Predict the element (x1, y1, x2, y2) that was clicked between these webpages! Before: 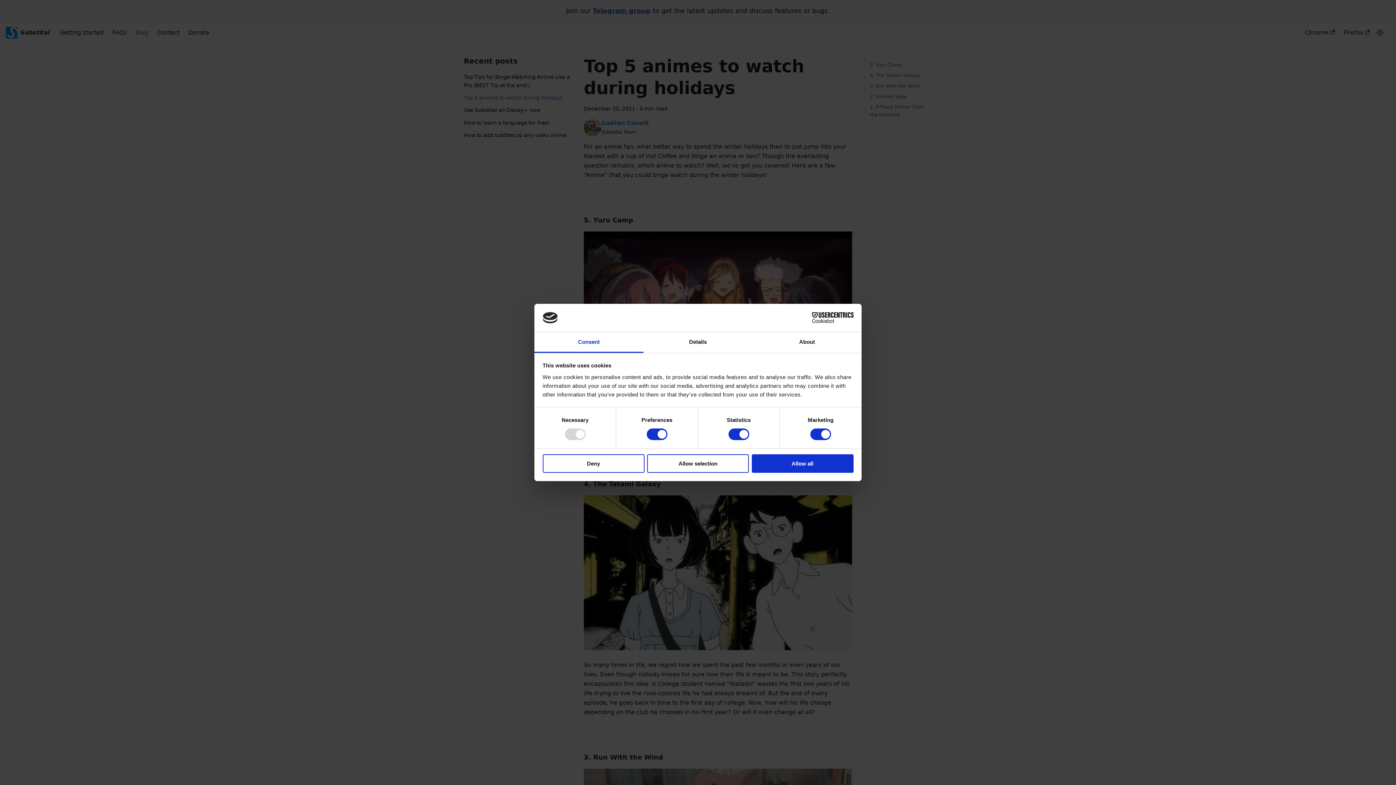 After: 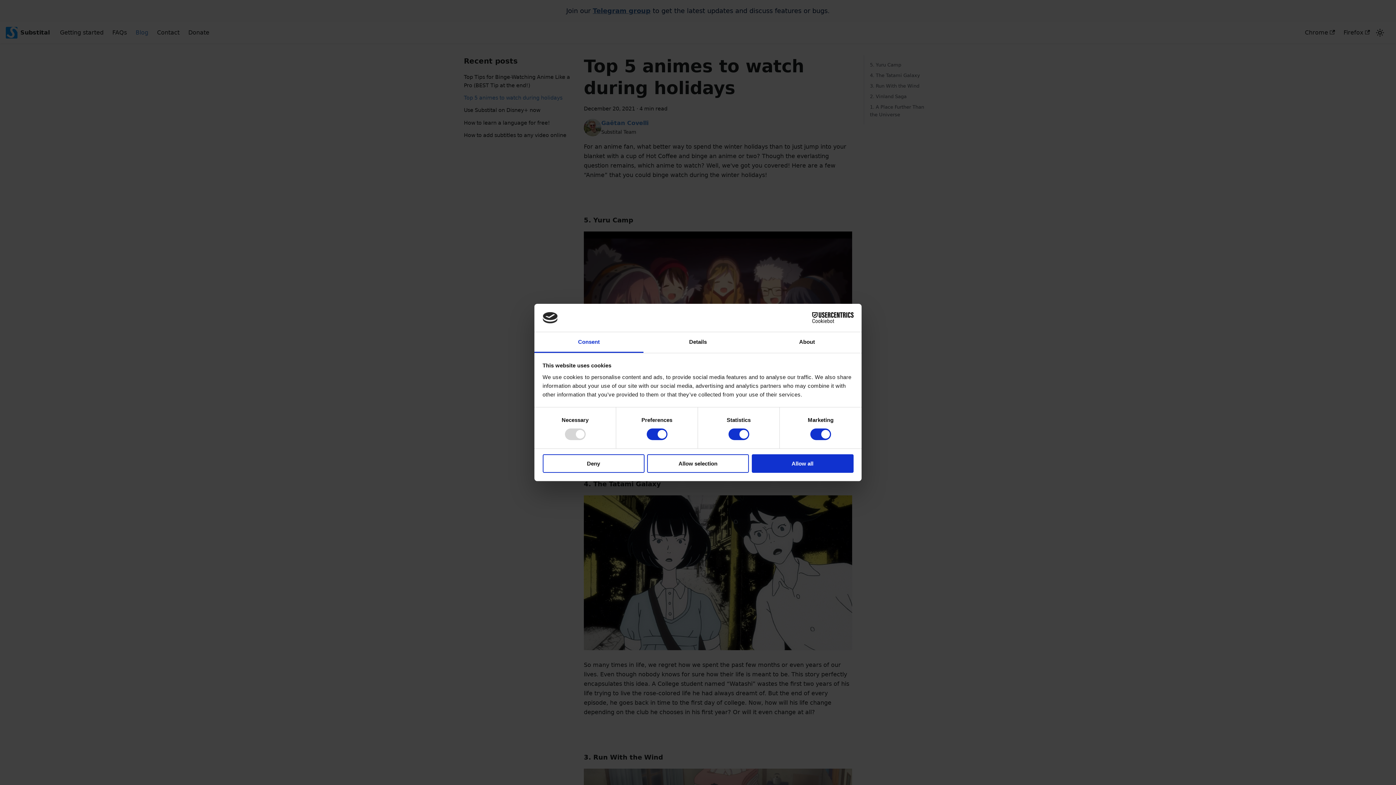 Action: label: Consent bbox: (534, 332, 643, 353)